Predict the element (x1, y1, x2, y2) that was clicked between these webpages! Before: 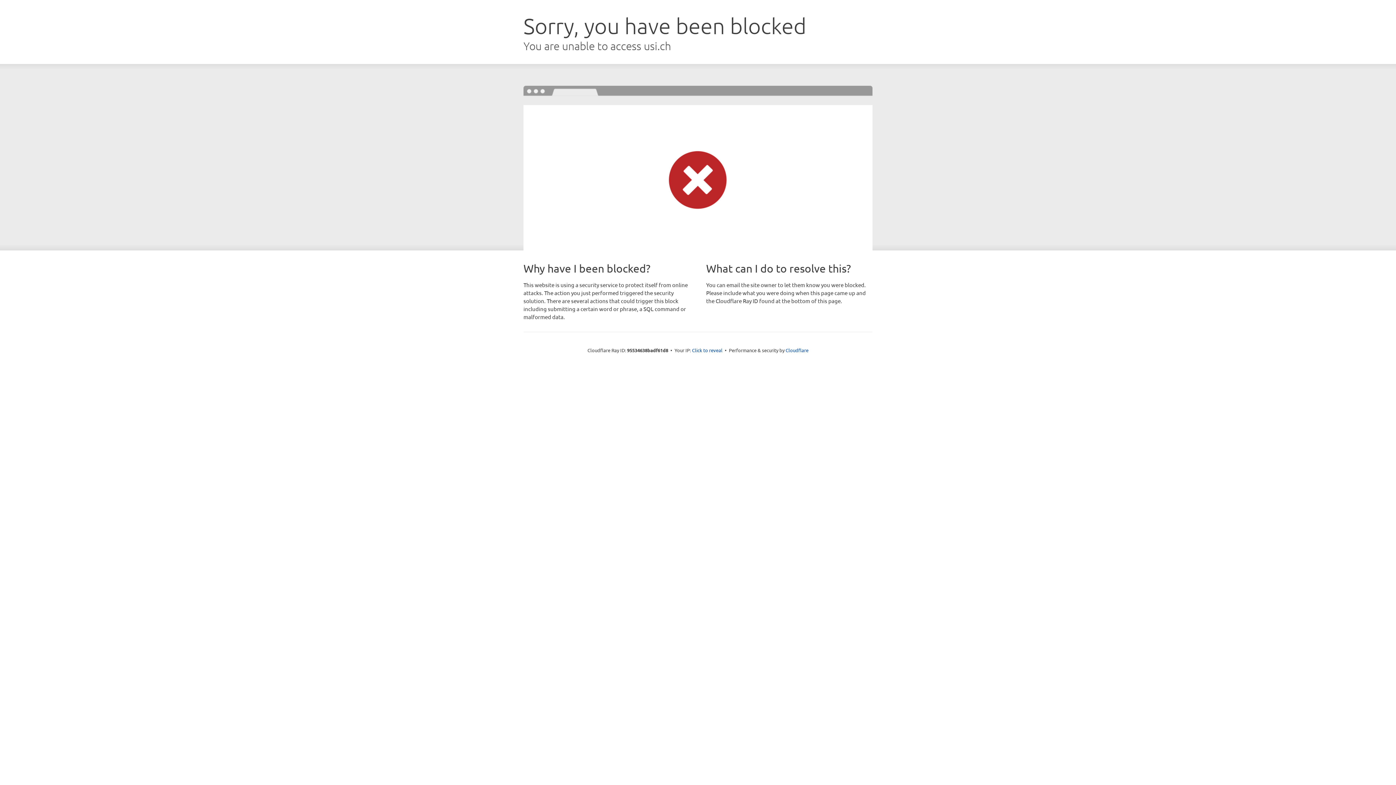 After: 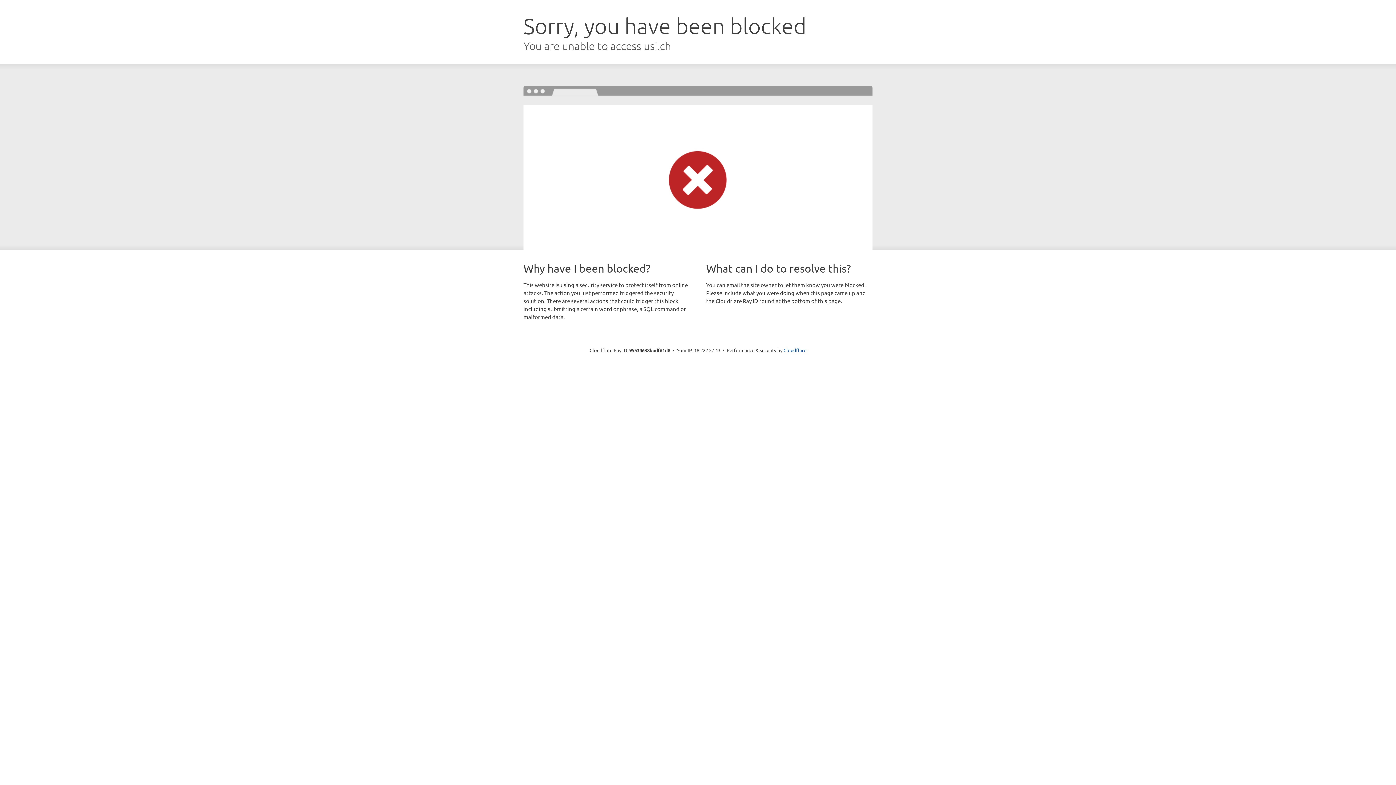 Action: bbox: (692, 346, 722, 353) label: Click to reveal